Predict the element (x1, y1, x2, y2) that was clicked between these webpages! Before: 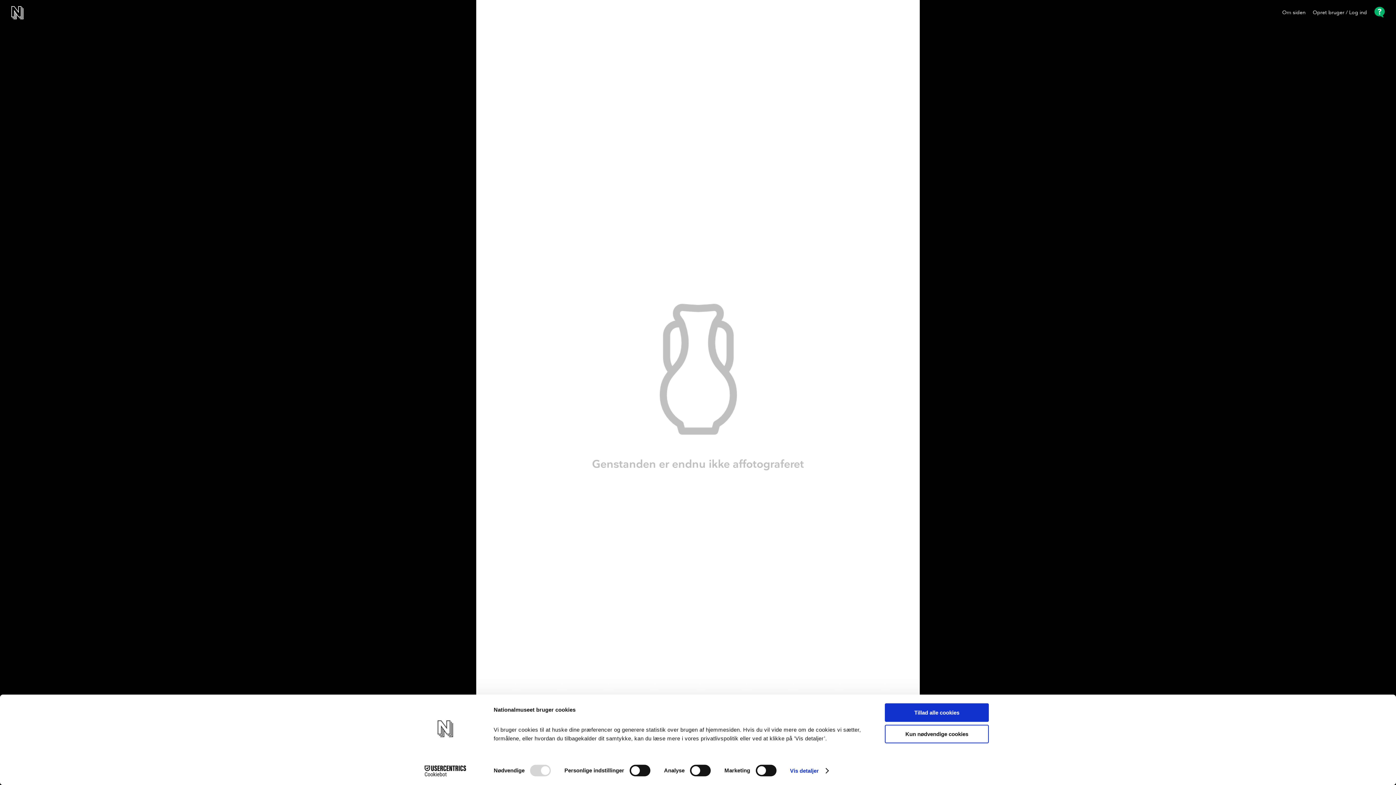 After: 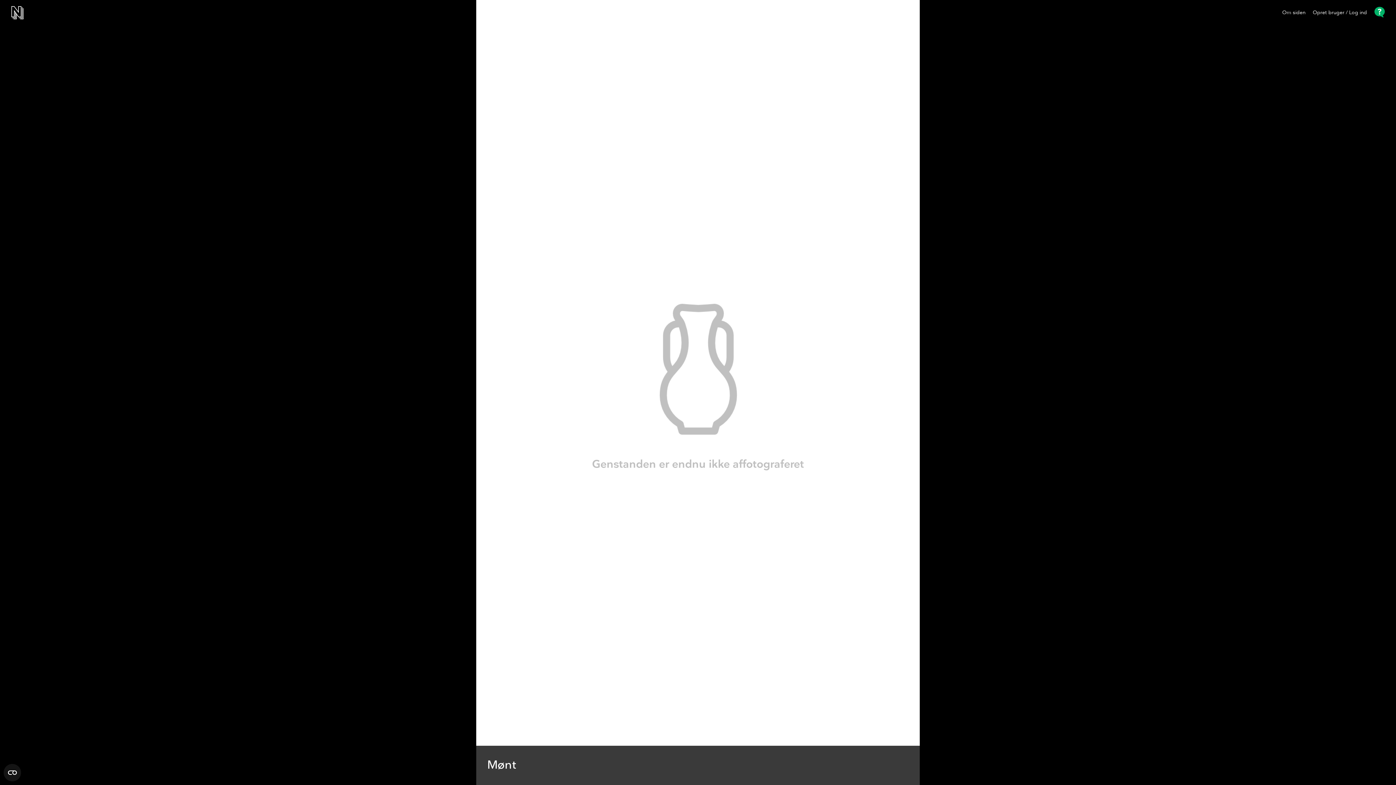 Action: label: Kun nødvendige cookies bbox: (885, 725, 989, 743)